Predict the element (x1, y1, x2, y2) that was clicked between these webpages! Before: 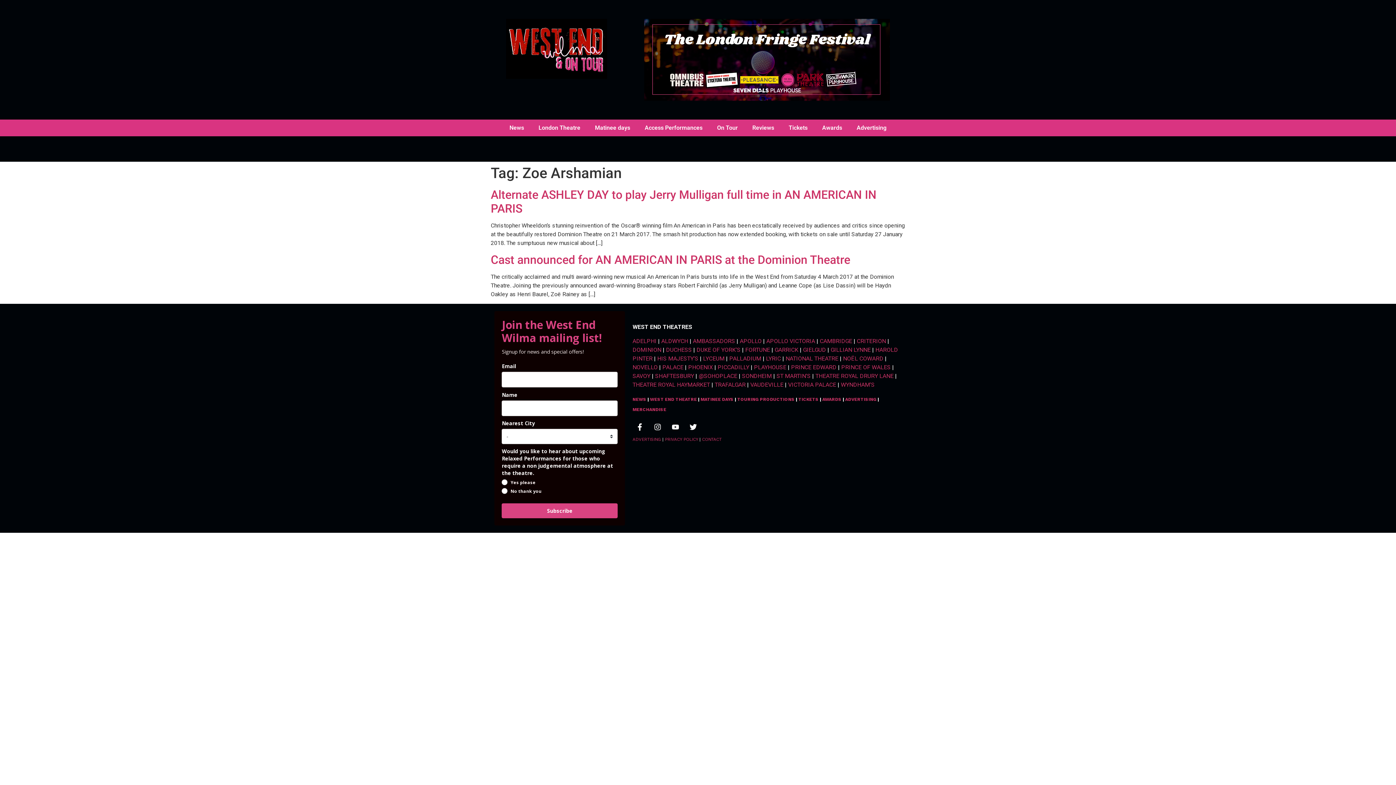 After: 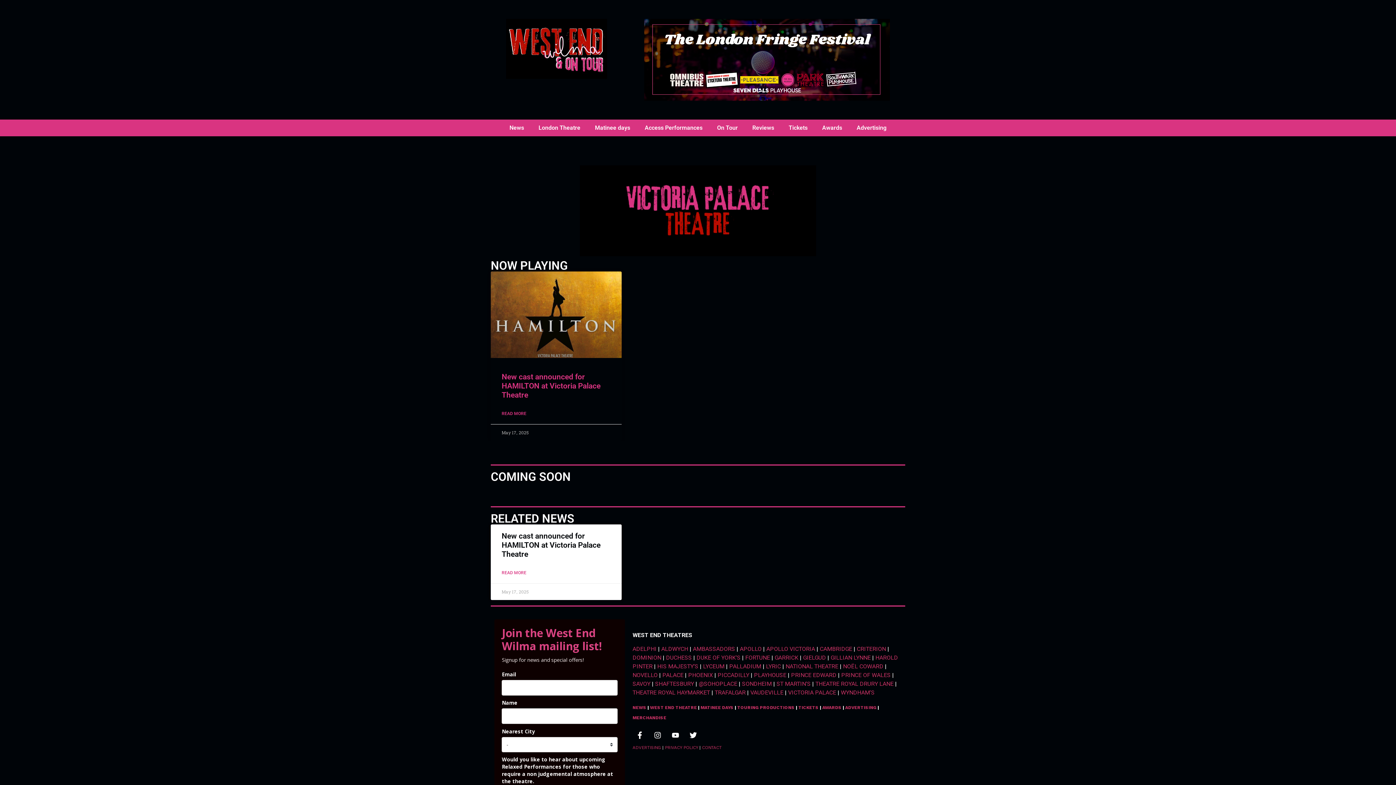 Action: bbox: (788, 381, 836, 388) label: VICTORIA PALACE